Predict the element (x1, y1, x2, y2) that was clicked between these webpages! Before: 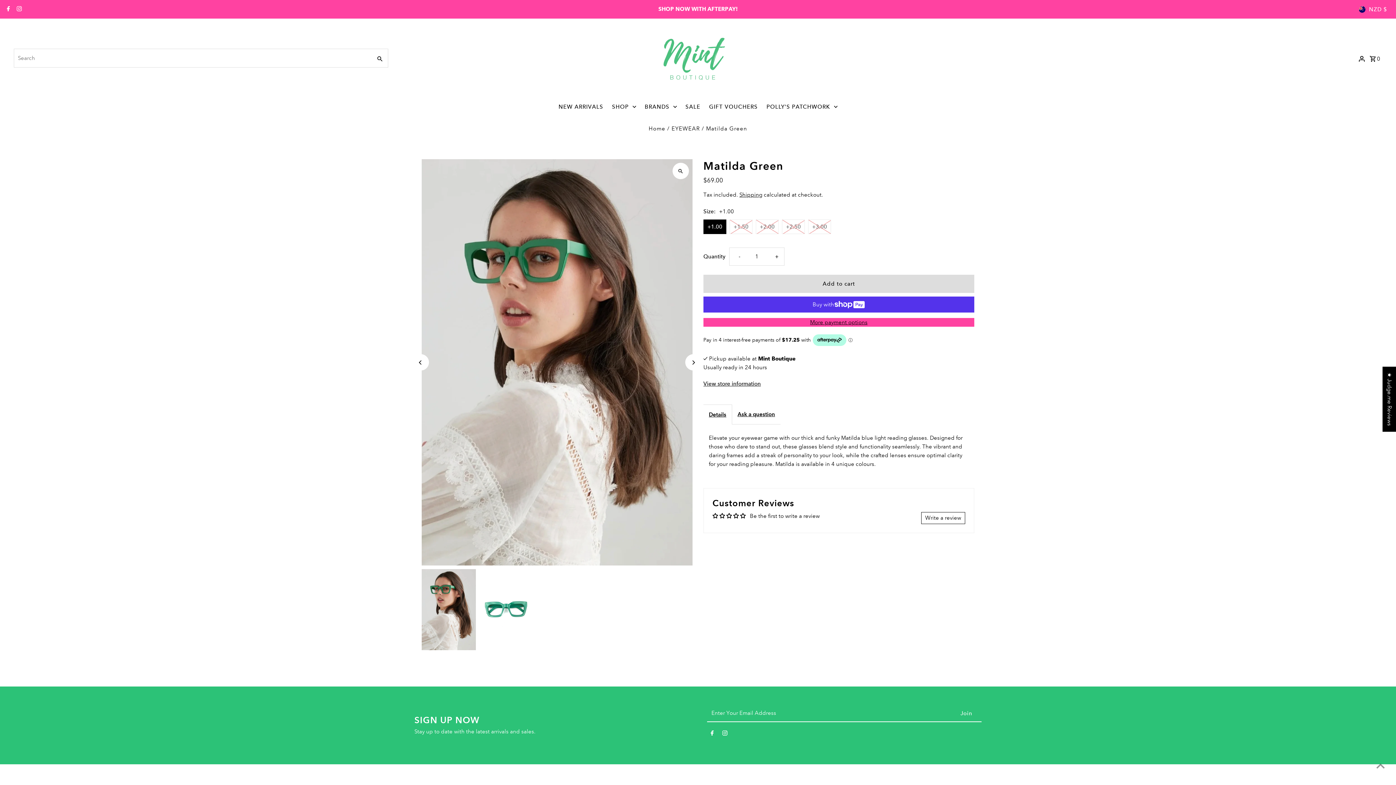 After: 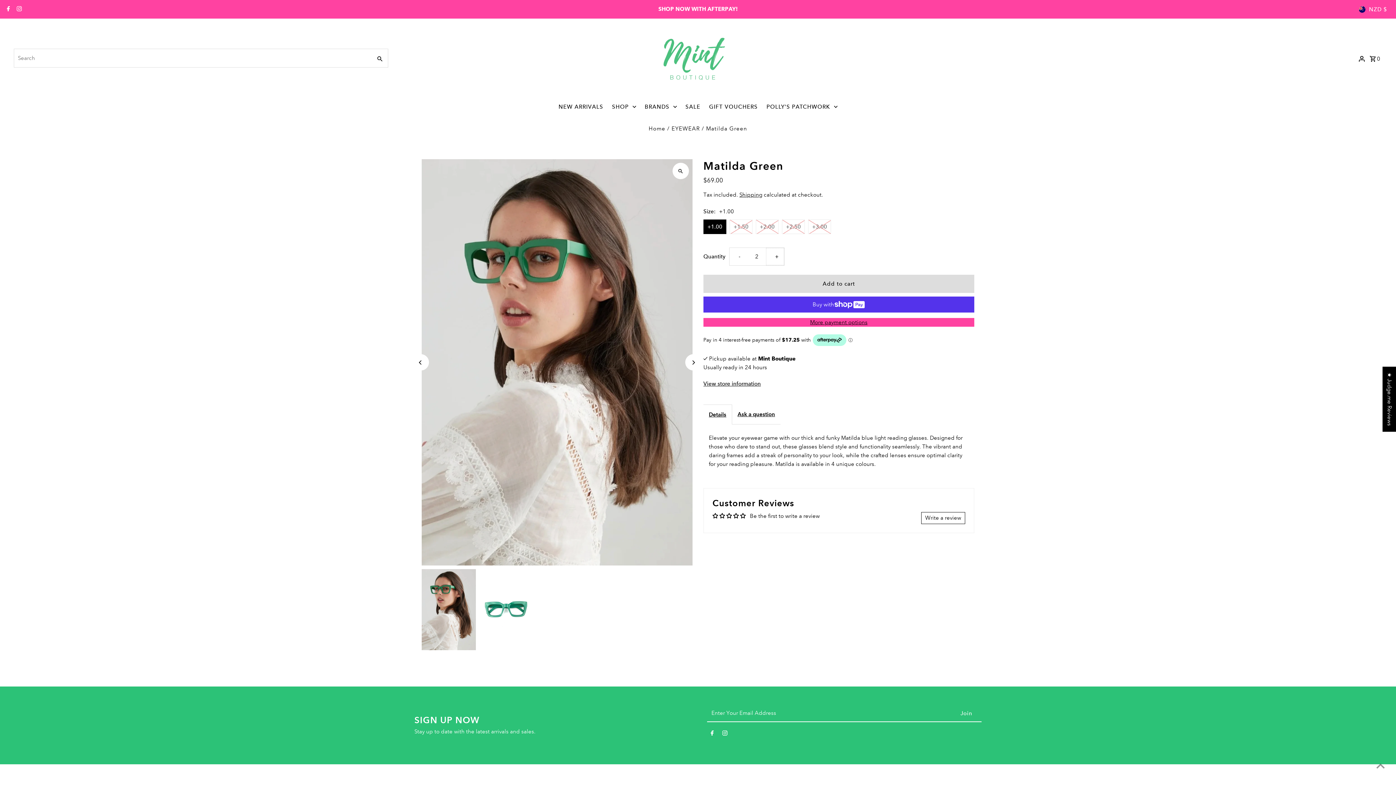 Action: bbox: (766, 248, 784, 265) label: Increase quantity for Matilda Green
+